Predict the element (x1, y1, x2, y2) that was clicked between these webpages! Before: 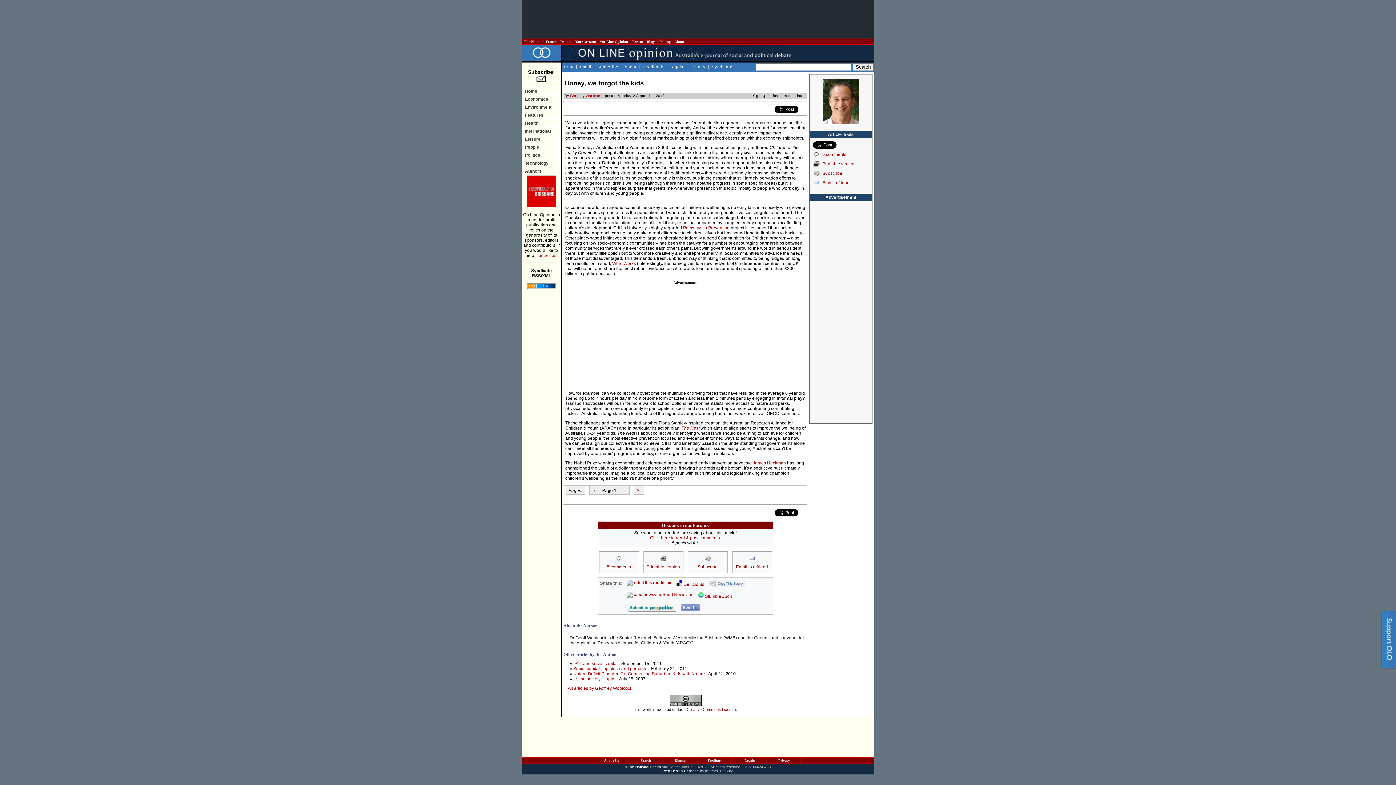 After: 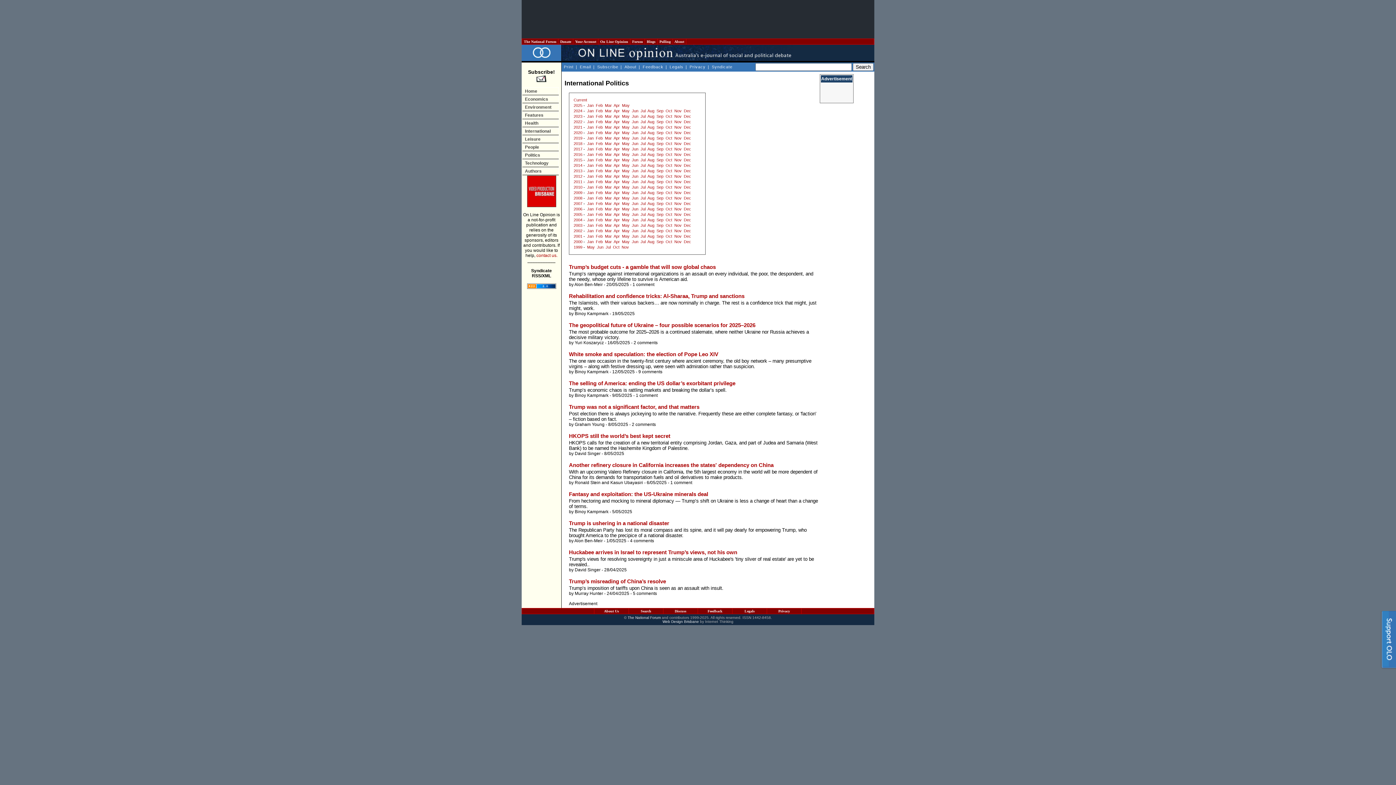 Action: bbox: (522, 127, 558, 134) label: International